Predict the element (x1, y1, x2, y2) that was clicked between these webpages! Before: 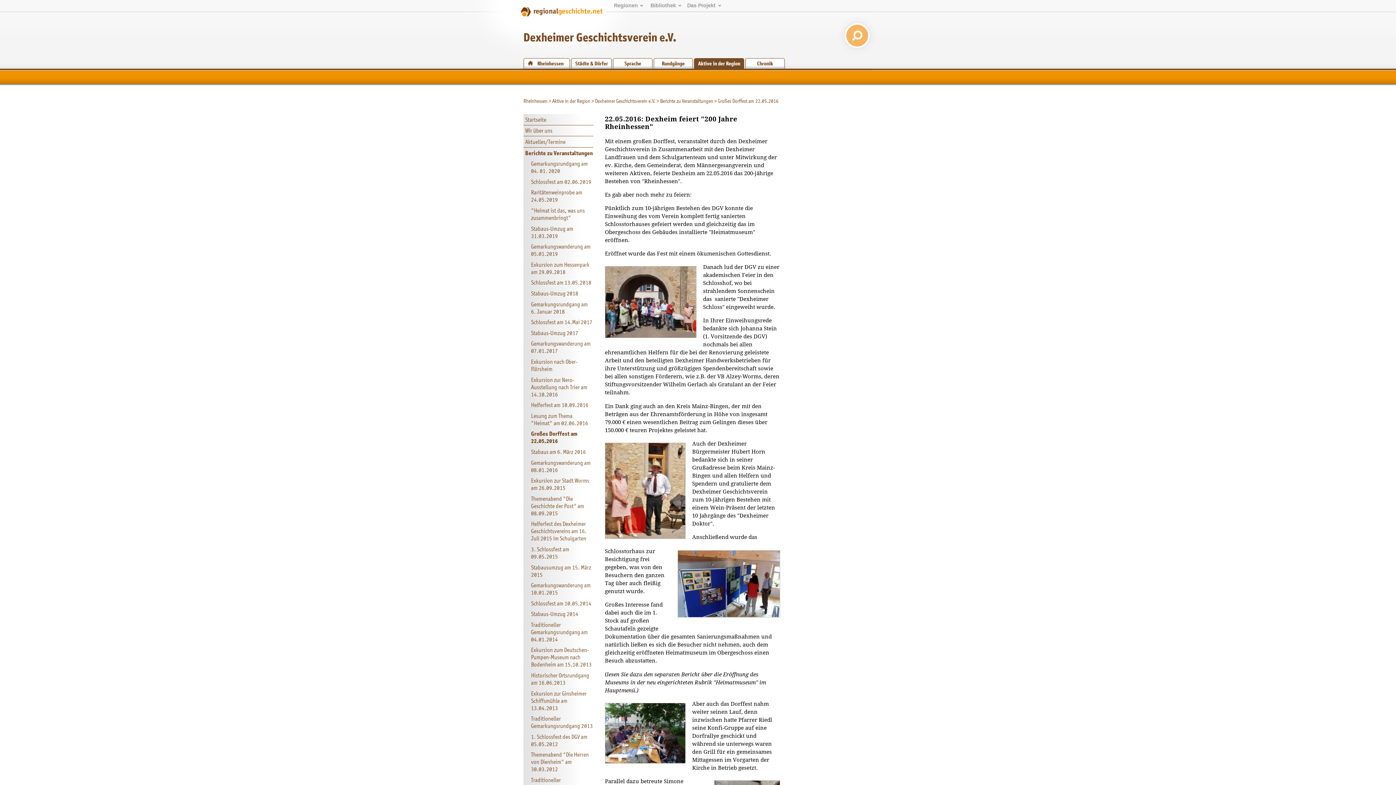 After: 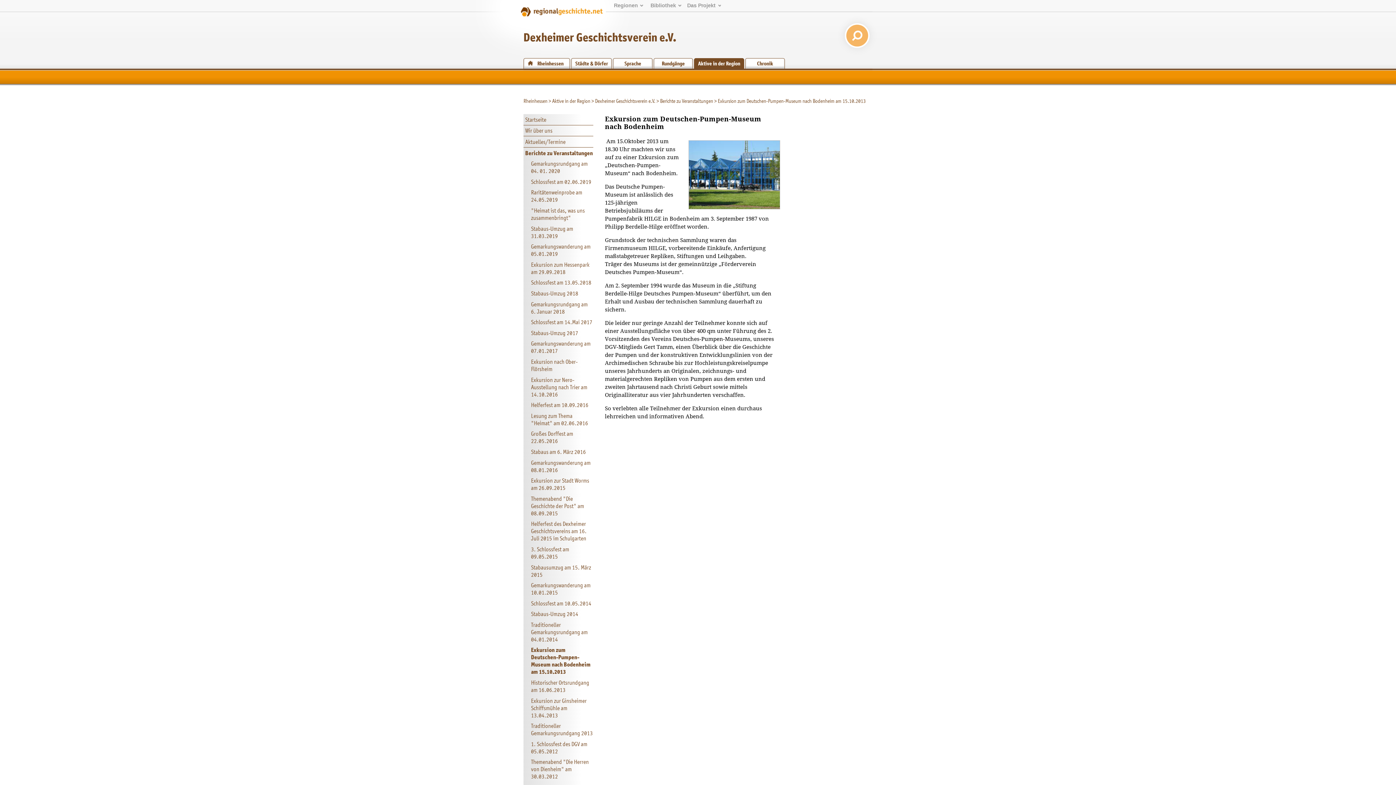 Action: label: Exkursion zum Deutschen-Pumpen-Museum nach Bodenheim am 15.10.2013 bbox: (529, 644, 593, 670)